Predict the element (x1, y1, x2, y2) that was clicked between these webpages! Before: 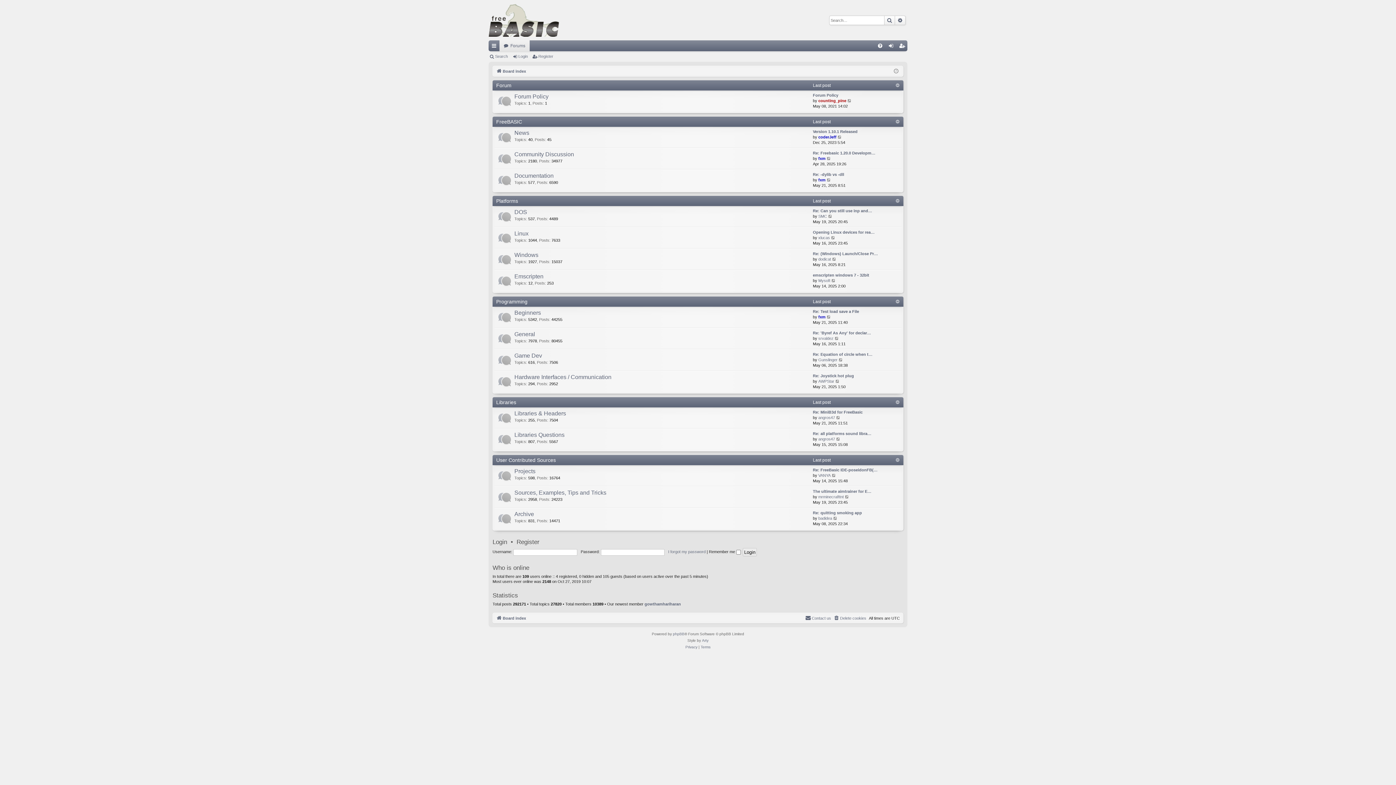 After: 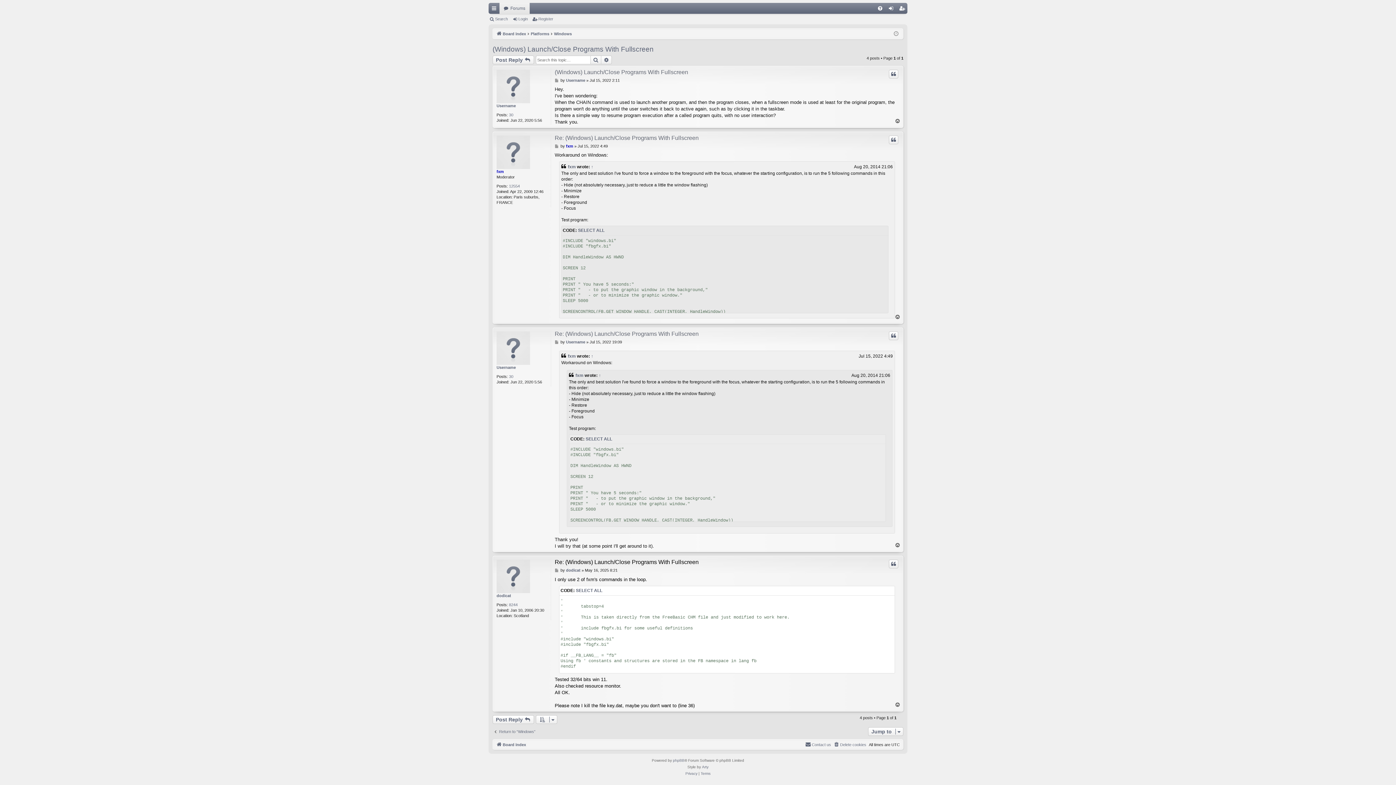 Action: label: View the latest post bbox: (832, 256, 837, 262)